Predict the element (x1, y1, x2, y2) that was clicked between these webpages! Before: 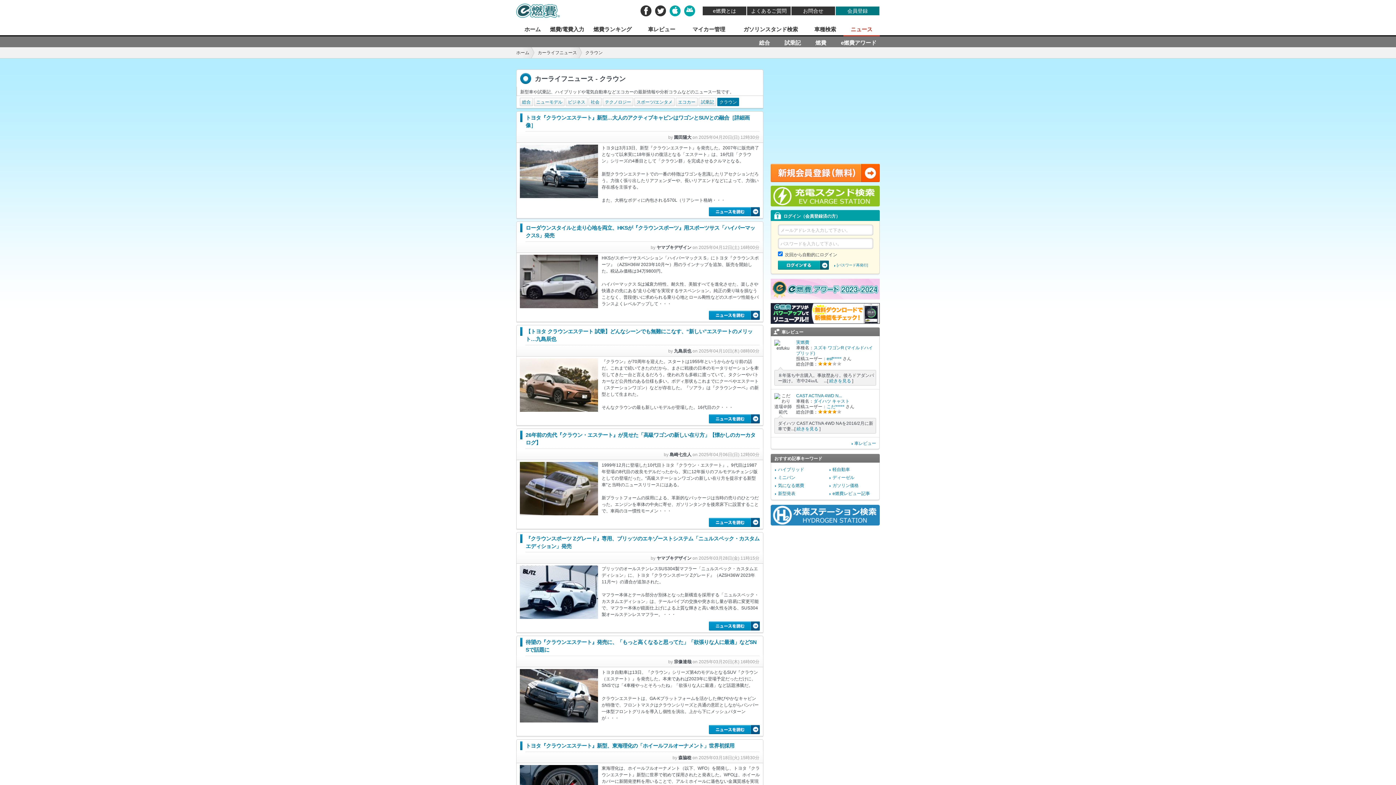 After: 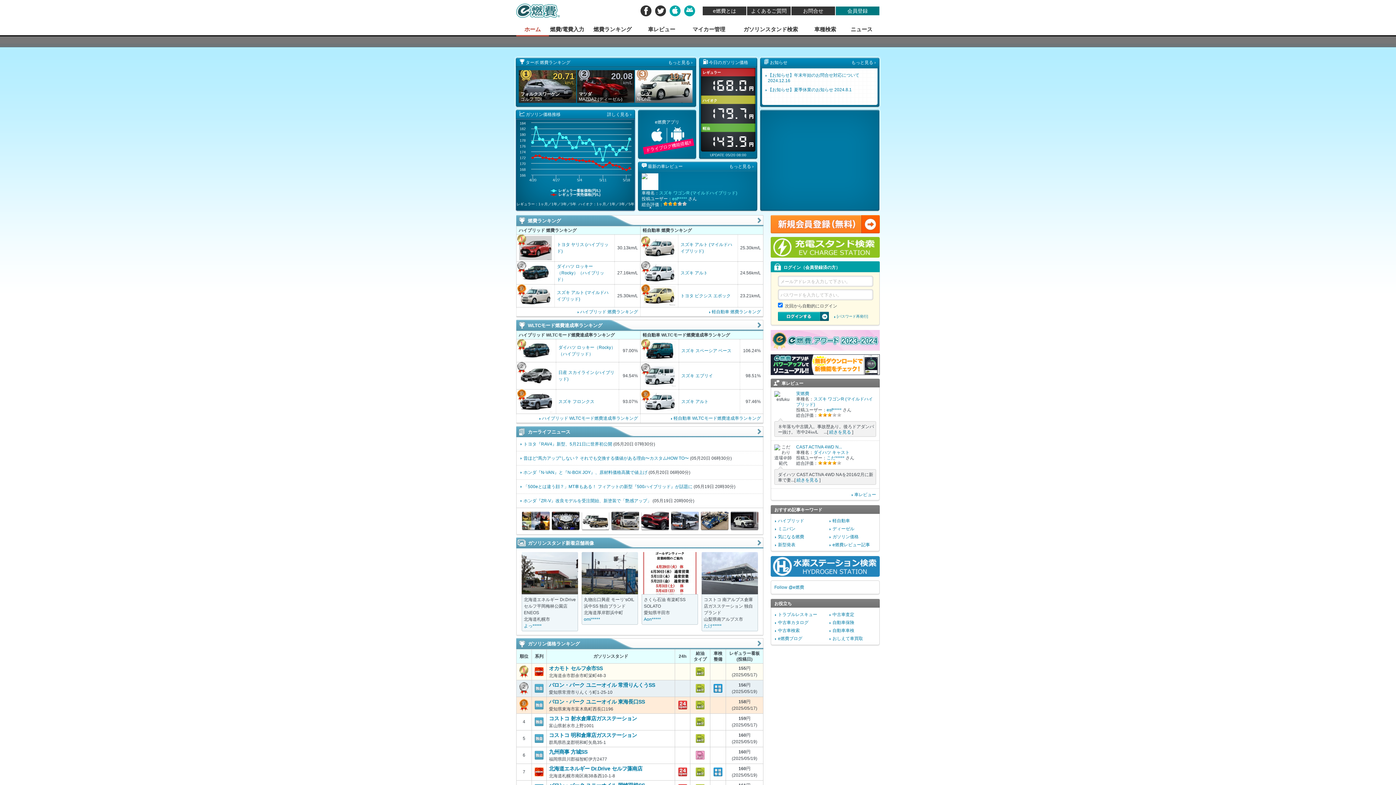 Action: label: ホーム bbox: (516, 21, 549, 37)